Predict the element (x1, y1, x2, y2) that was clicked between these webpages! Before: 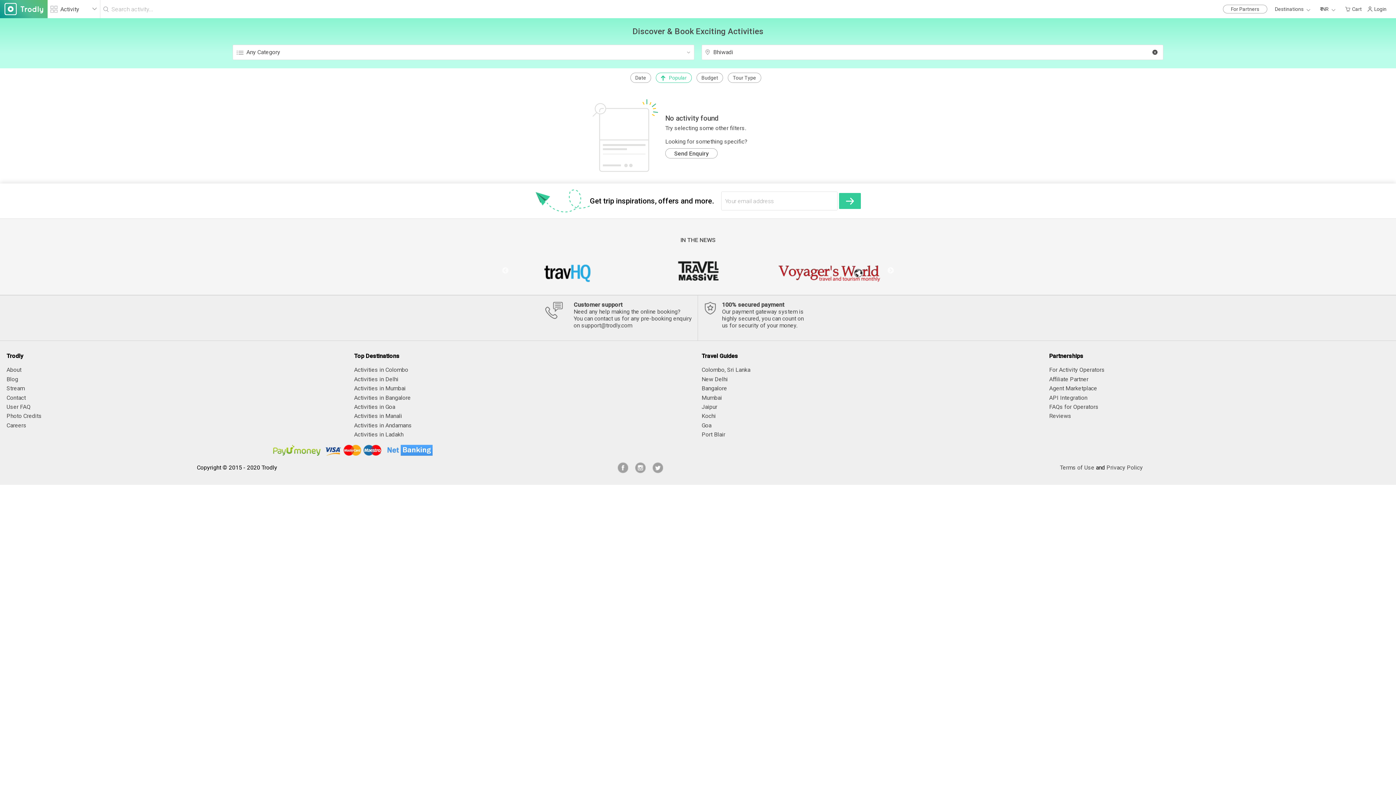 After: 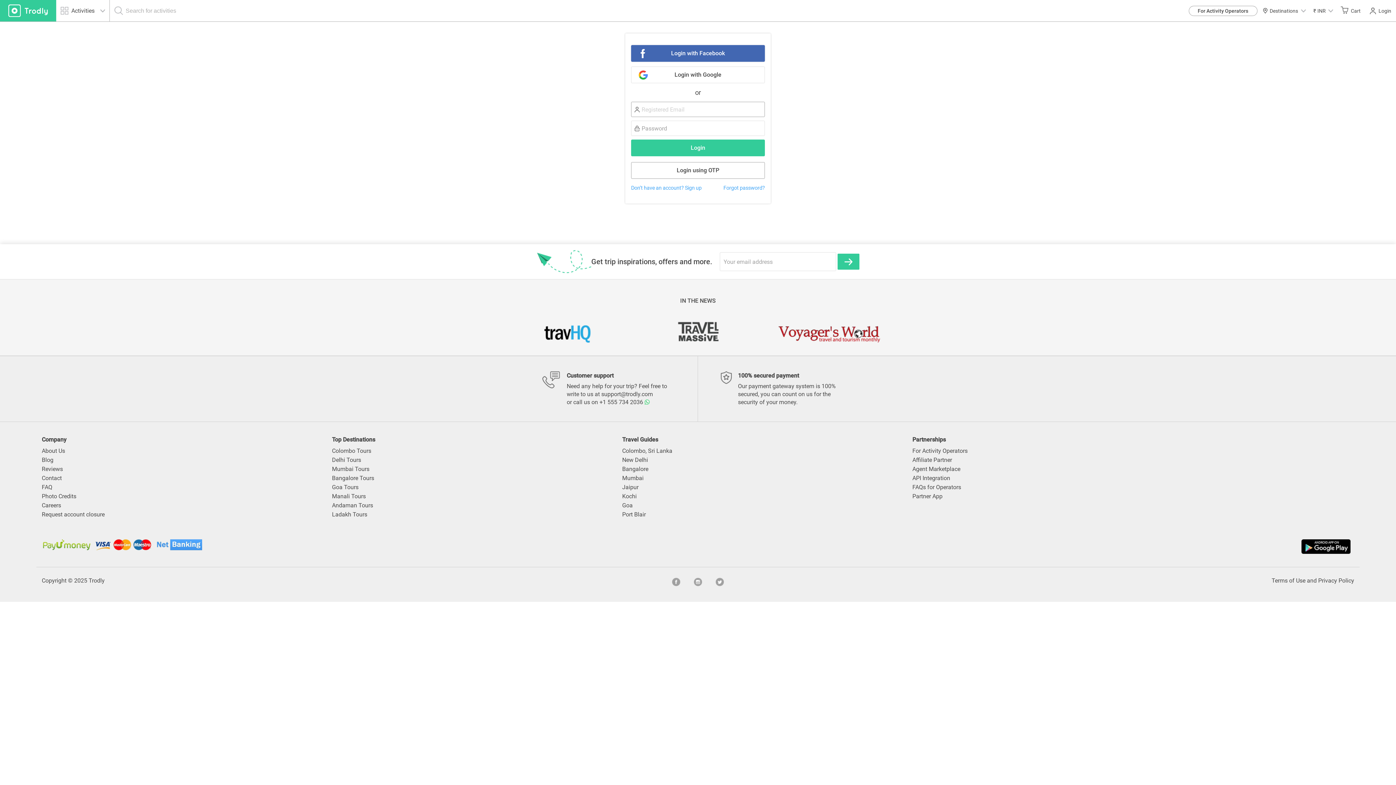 Action: bbox: (1367, 6, 1386, 12) label: Login